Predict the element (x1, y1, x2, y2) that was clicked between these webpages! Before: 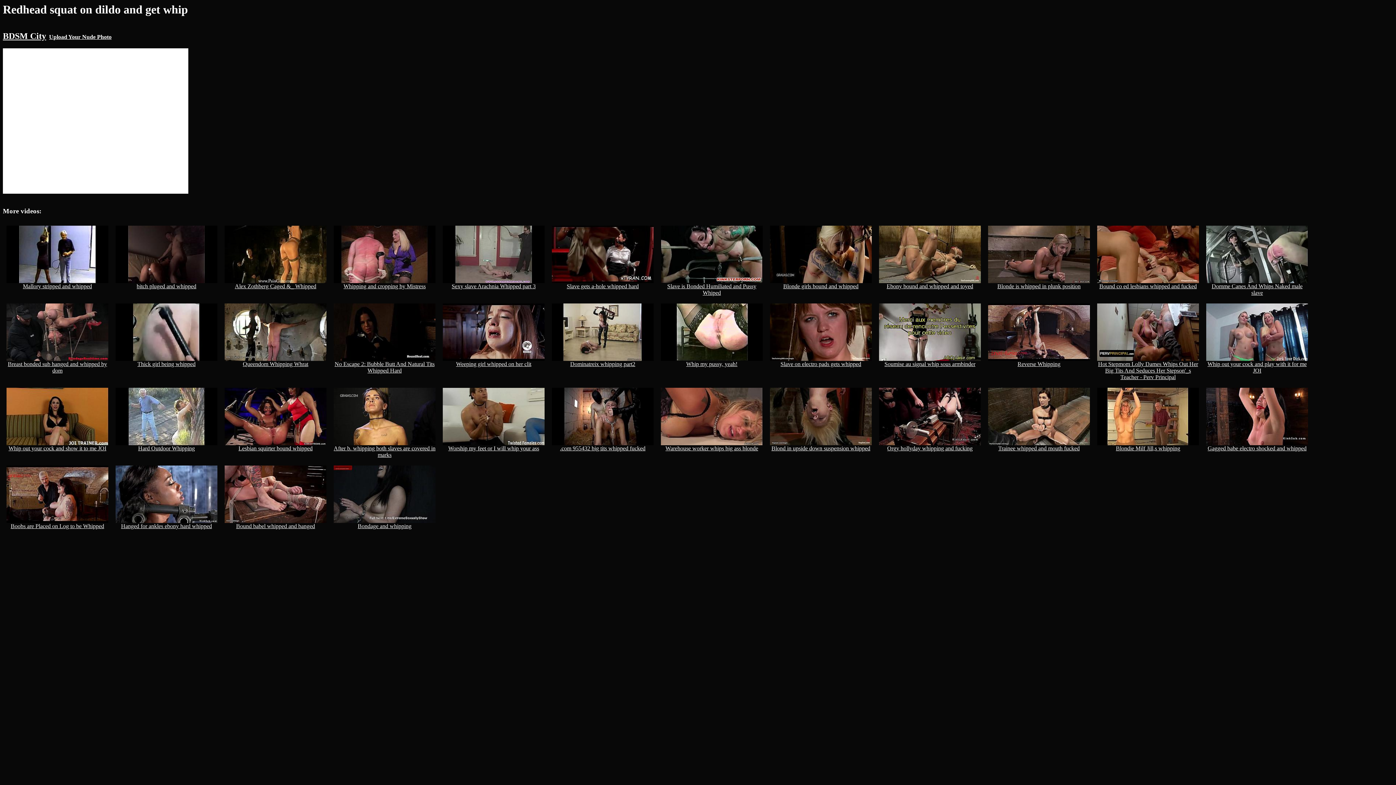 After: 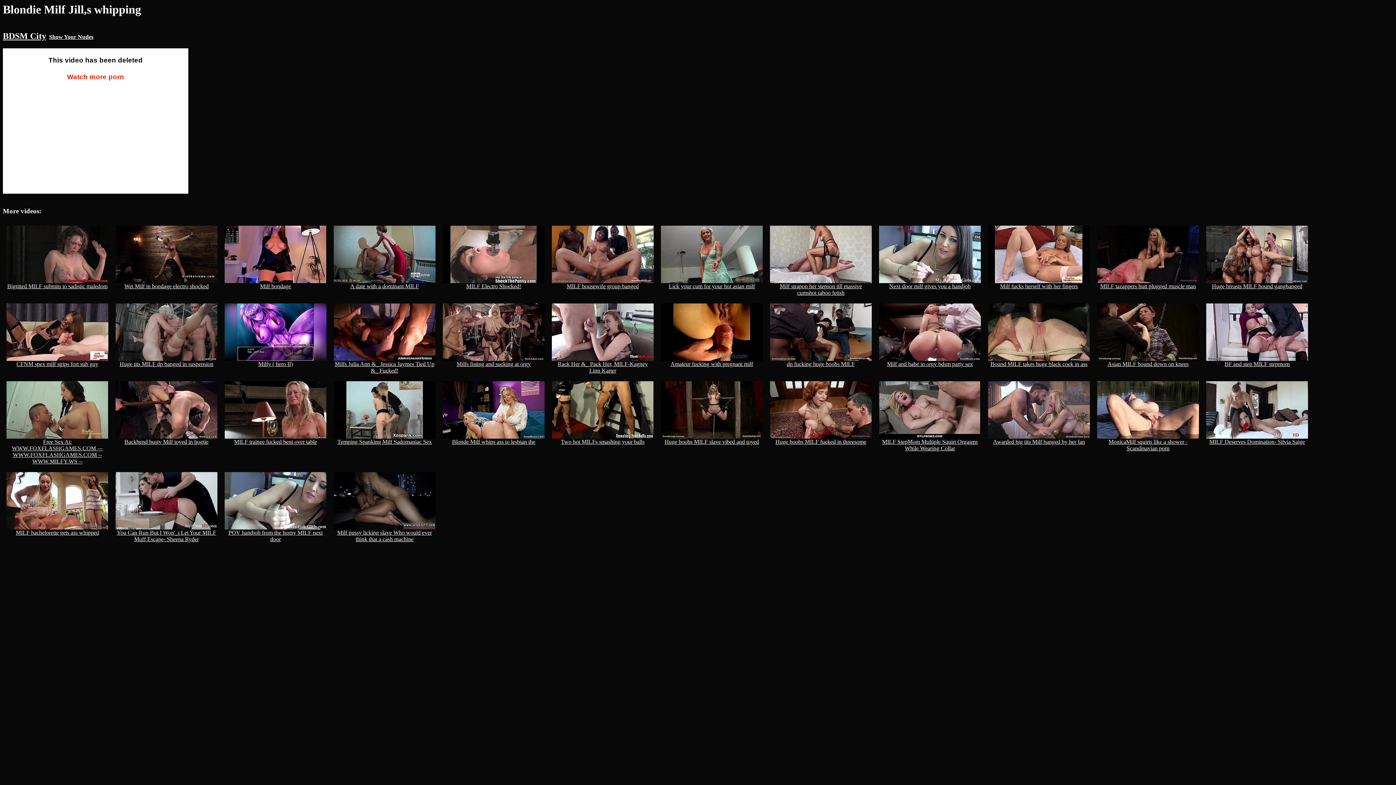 Action: bbox: (1097, 440, 1199, 451) label: 
Blondie Milf Jill,s whipping